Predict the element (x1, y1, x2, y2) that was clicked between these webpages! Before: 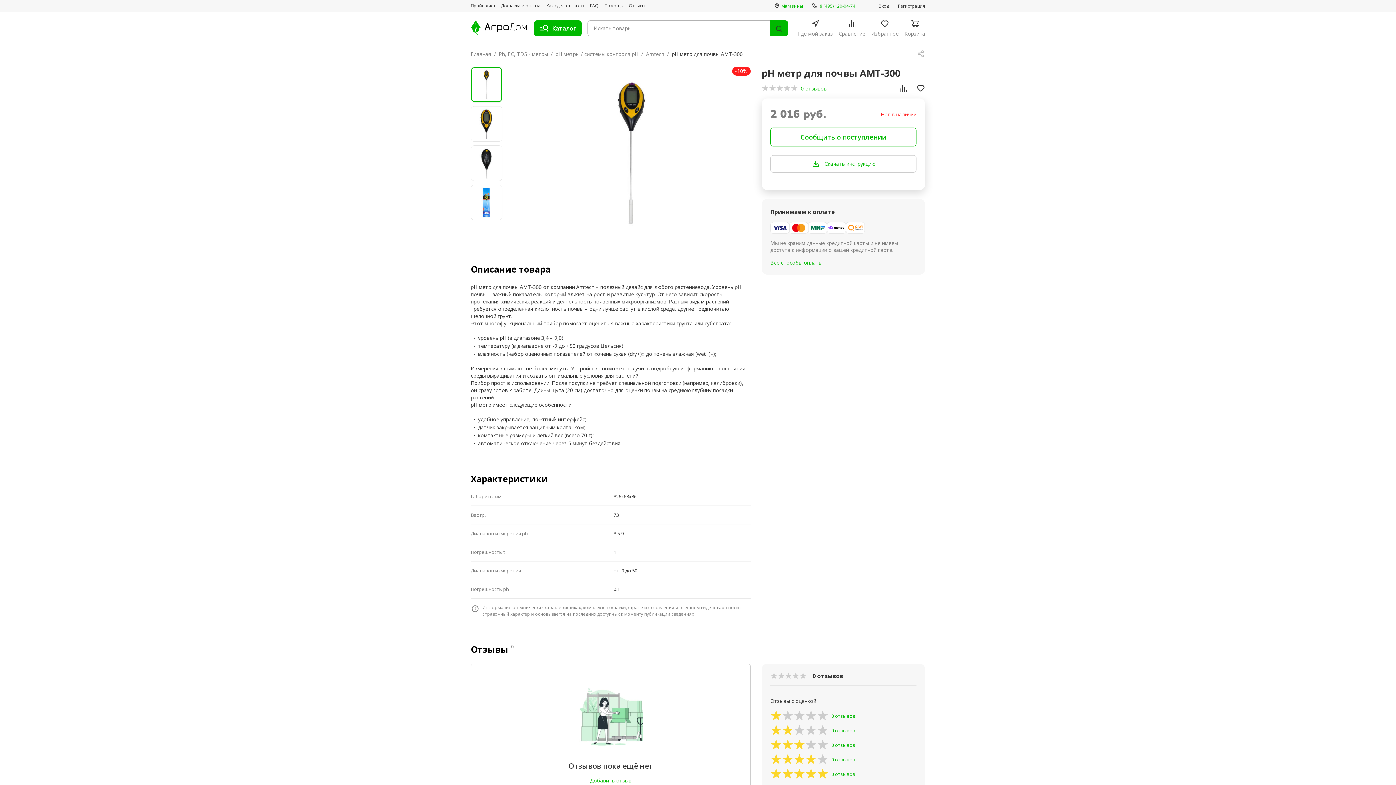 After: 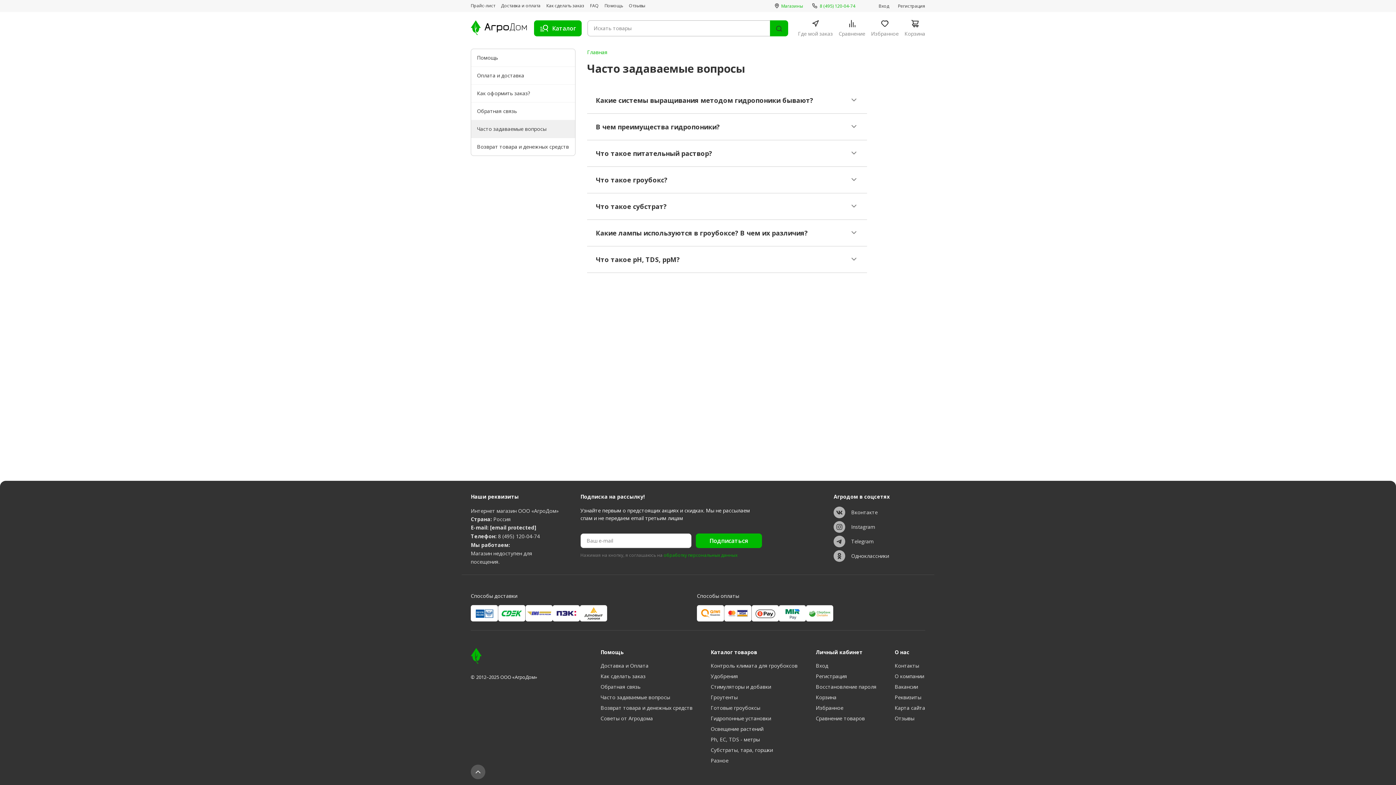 Action: label: FAQ bbox: (590, 2, 598, 8)